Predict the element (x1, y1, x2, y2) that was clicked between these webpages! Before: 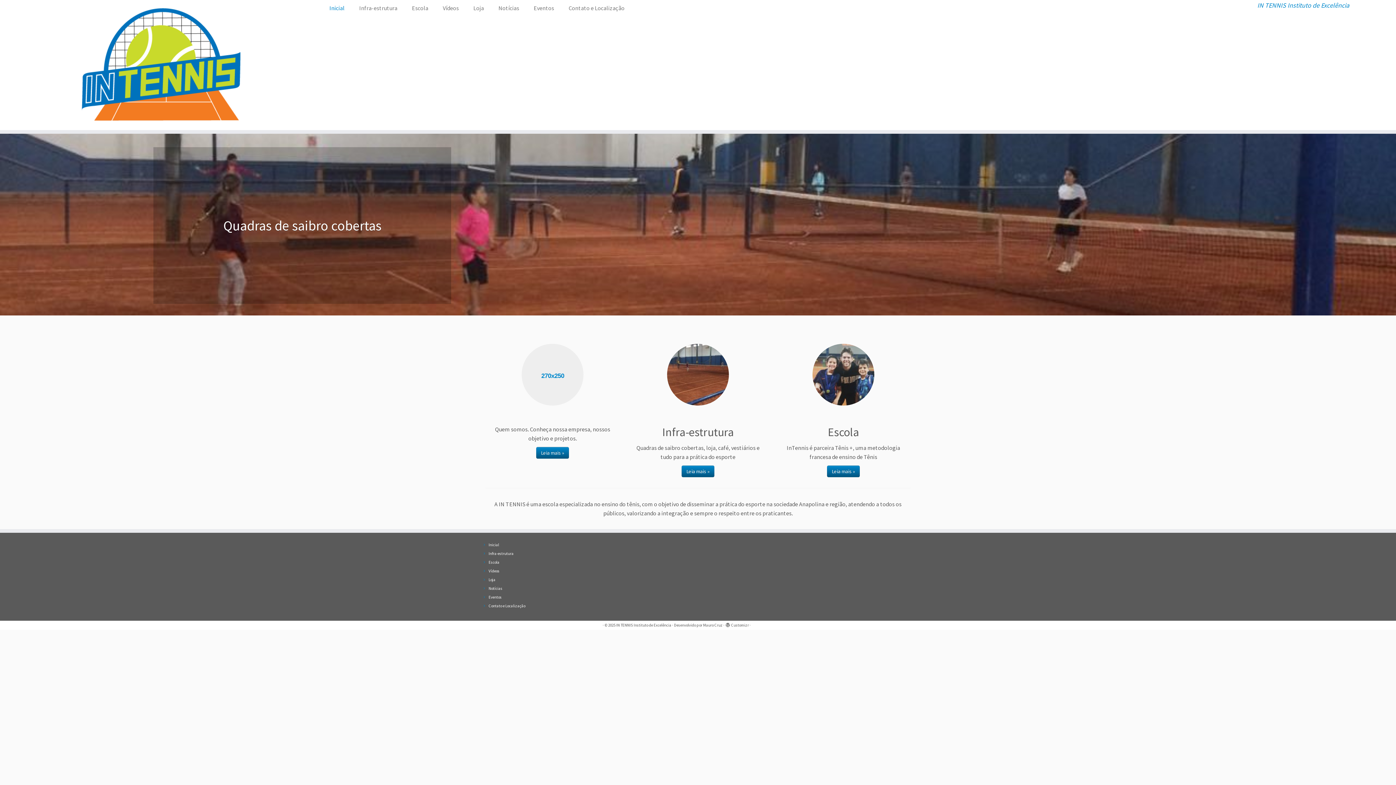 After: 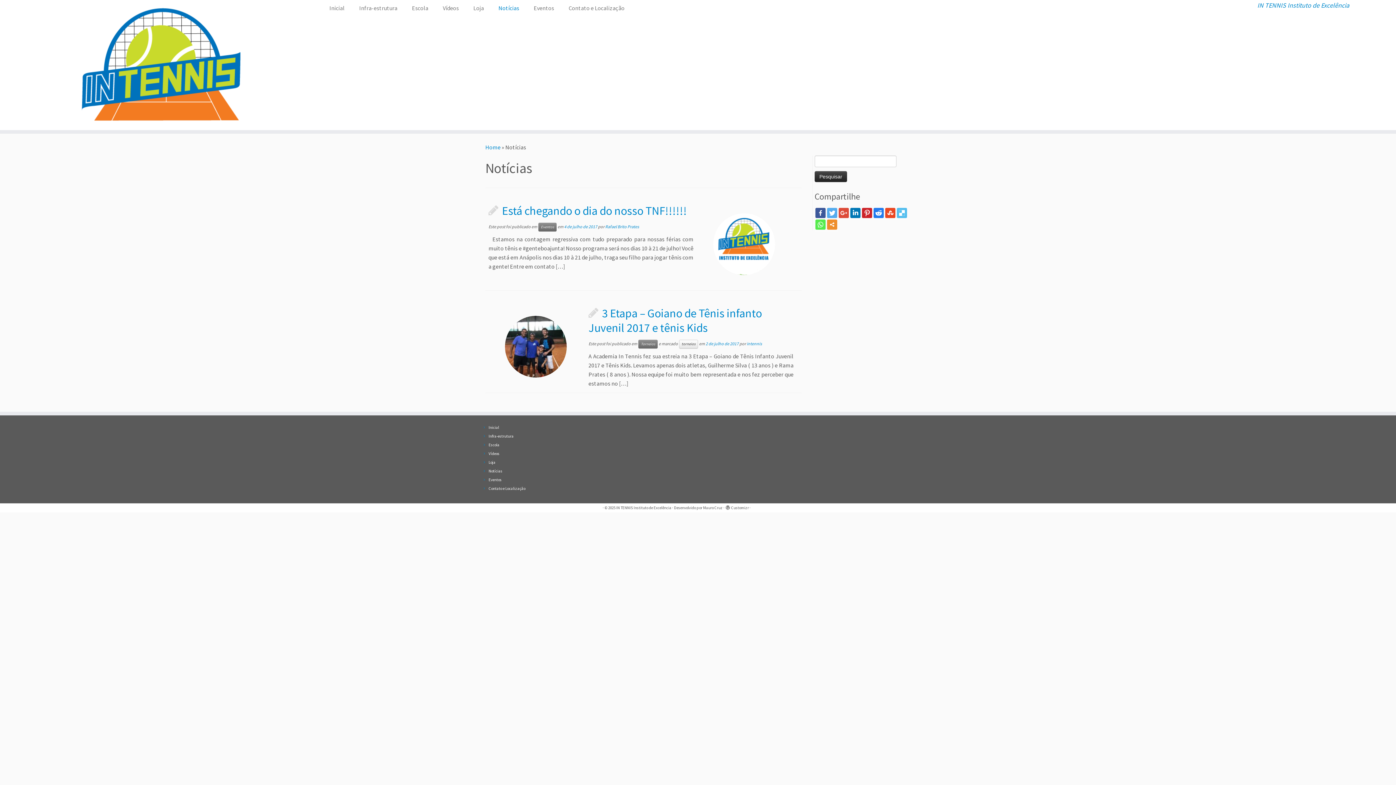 Action: label: Notícias bbox: (491, 1, 526, 14)